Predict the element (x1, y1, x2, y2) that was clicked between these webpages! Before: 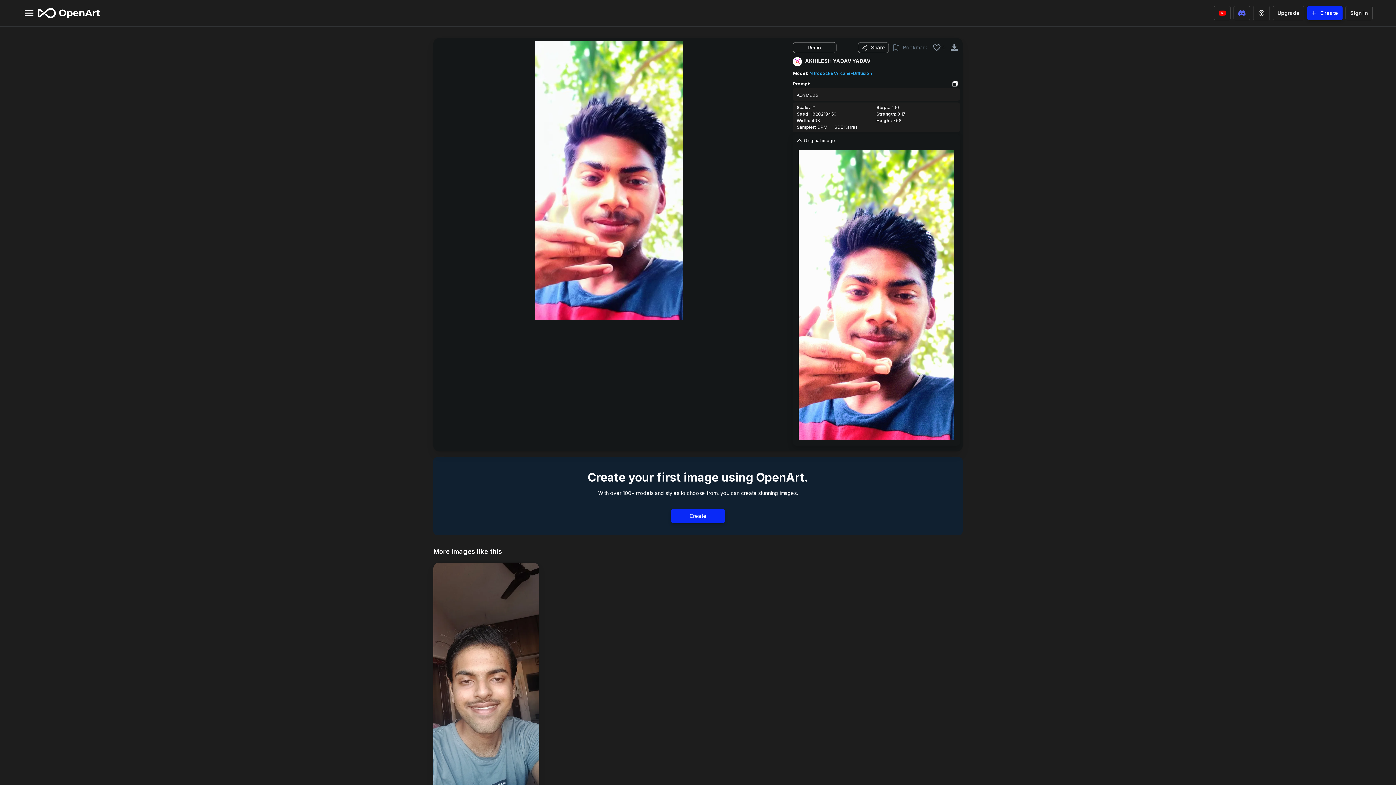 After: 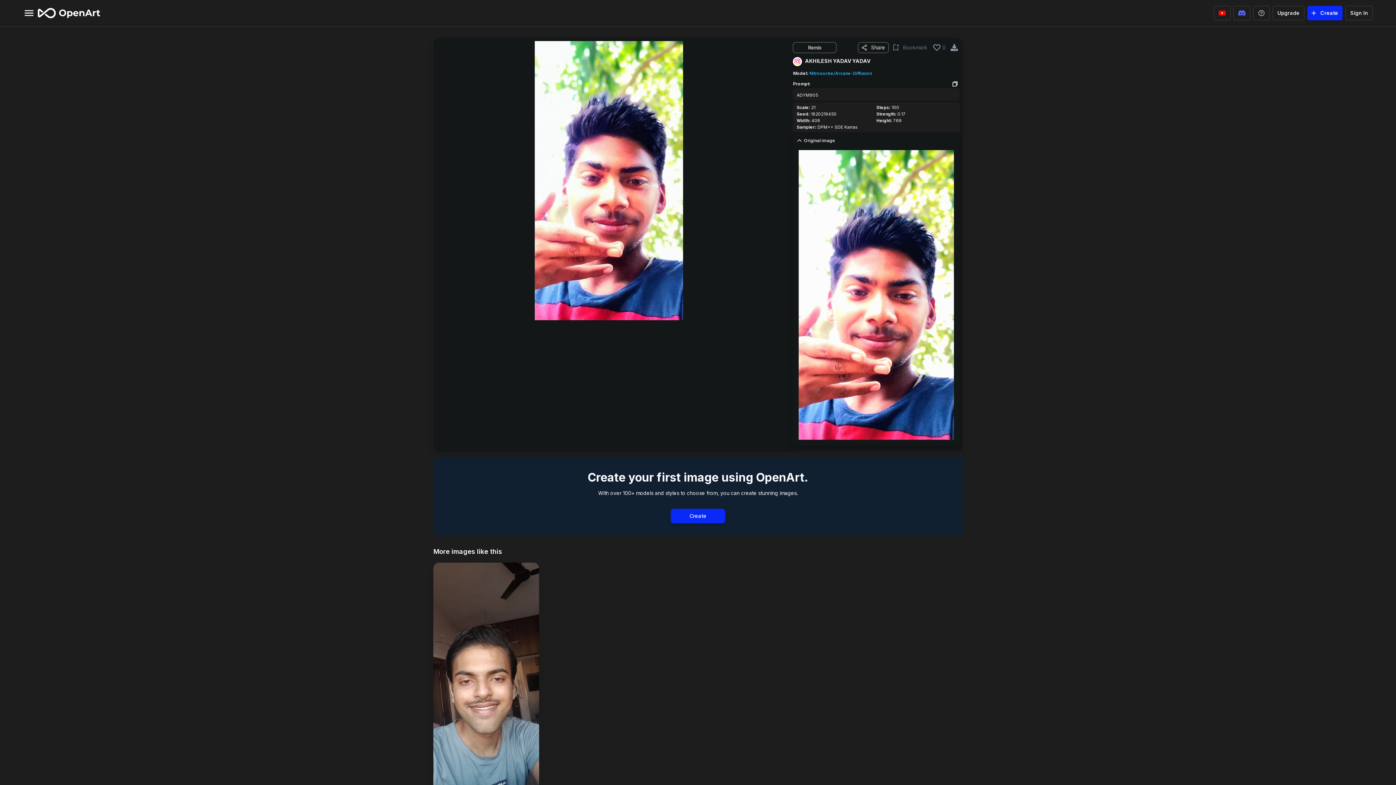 Action: label: Generate your own images with this model bbox: (809, 70, 872, 76)